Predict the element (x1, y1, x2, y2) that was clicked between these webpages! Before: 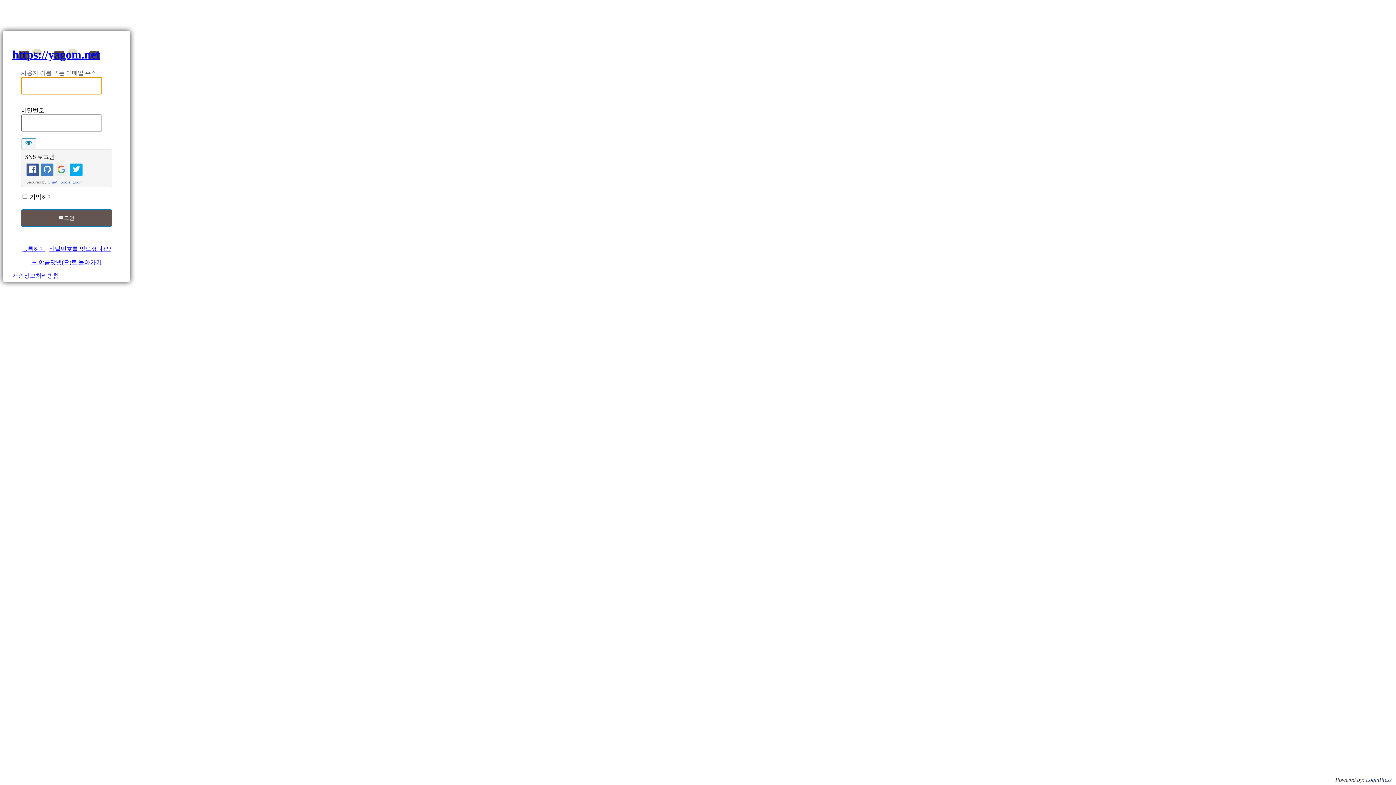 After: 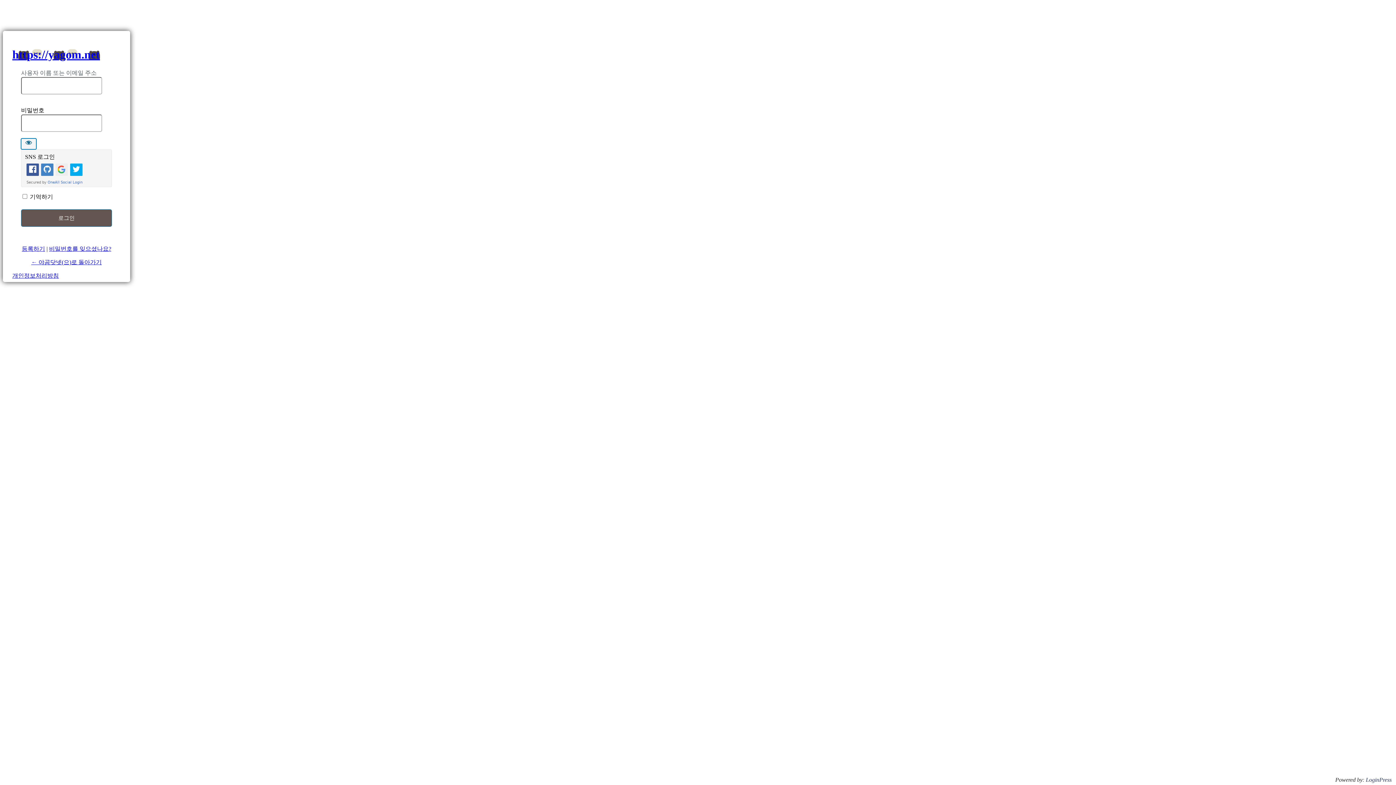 Action: label: 비밀번호 보이기 bbox: (21, 138, 36, 149)